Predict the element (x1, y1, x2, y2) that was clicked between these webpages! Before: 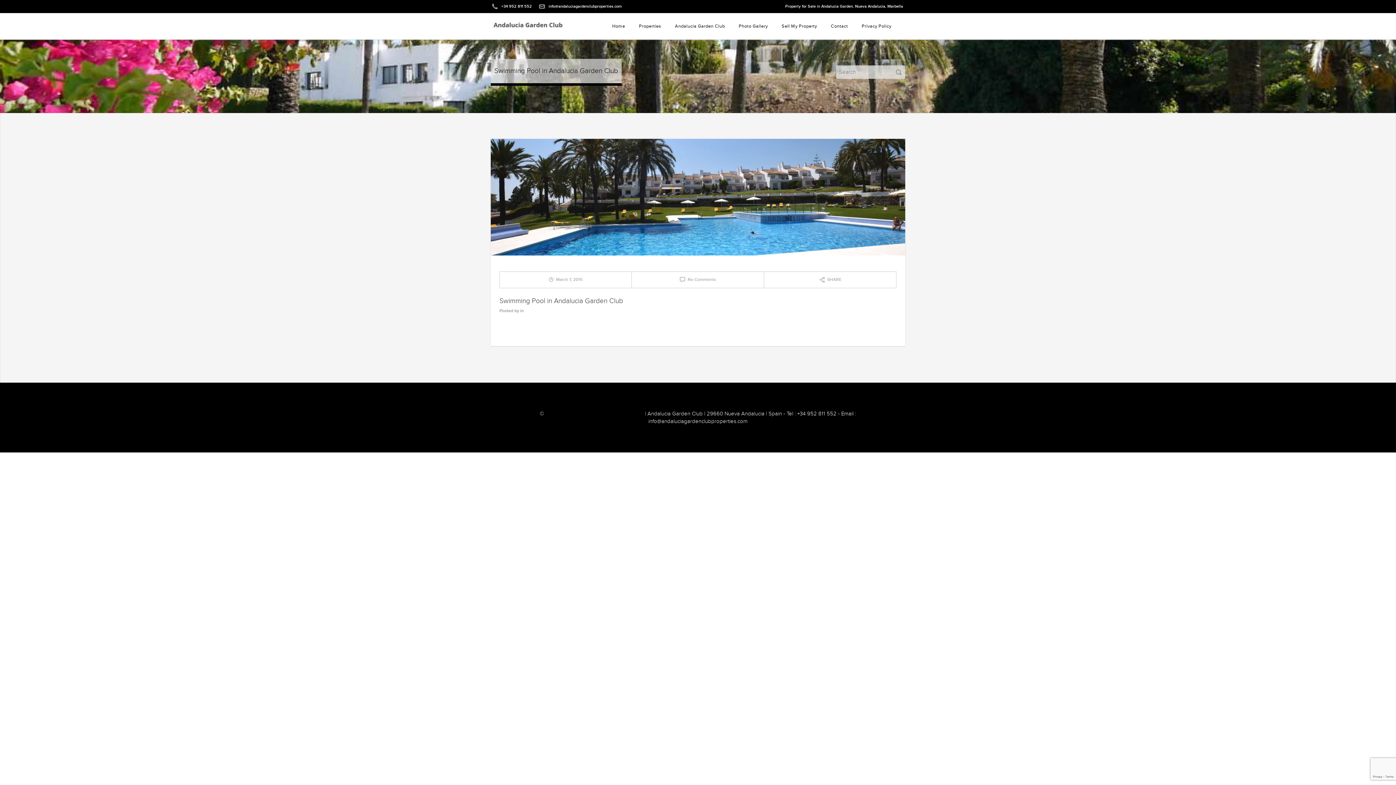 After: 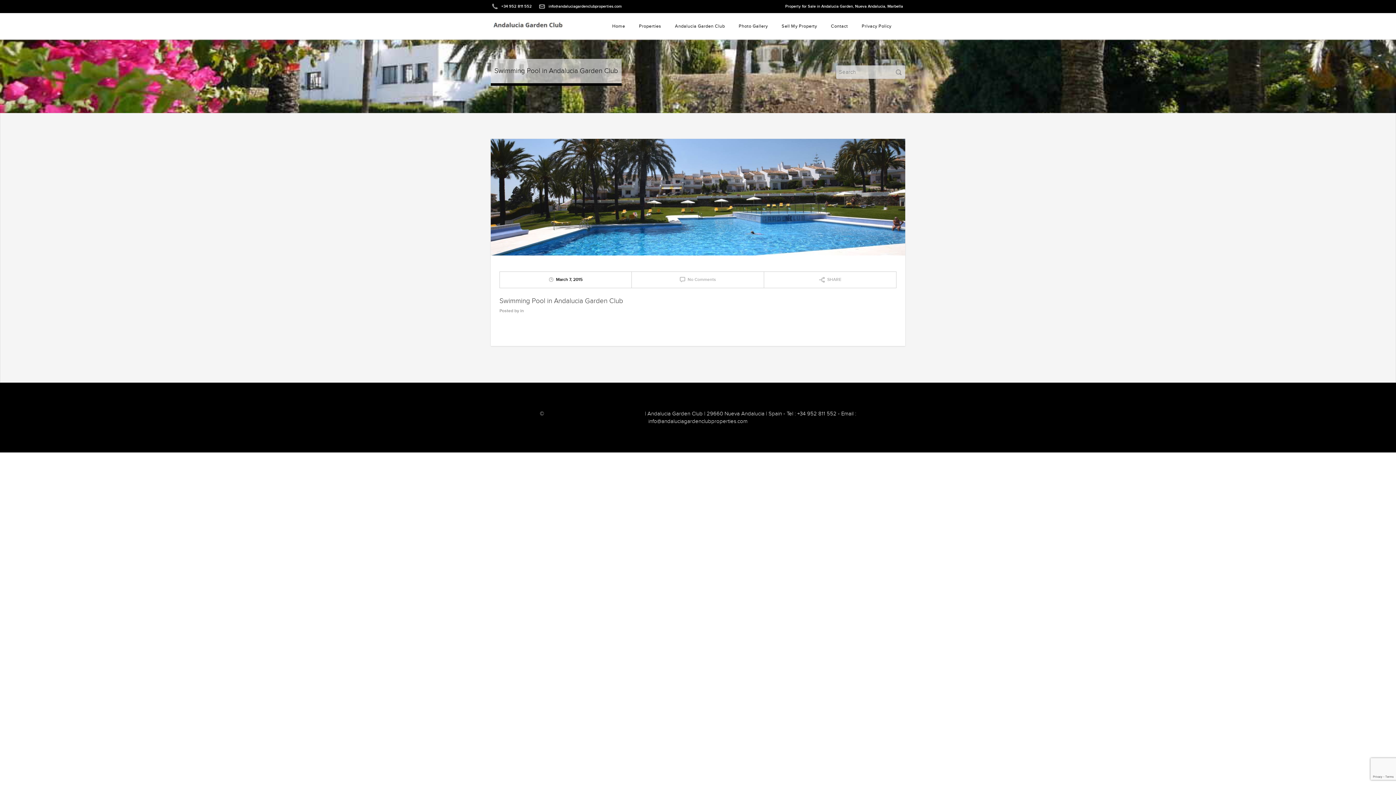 Action: bbox: (548, 276, 582, 282) label: March 7, 2015